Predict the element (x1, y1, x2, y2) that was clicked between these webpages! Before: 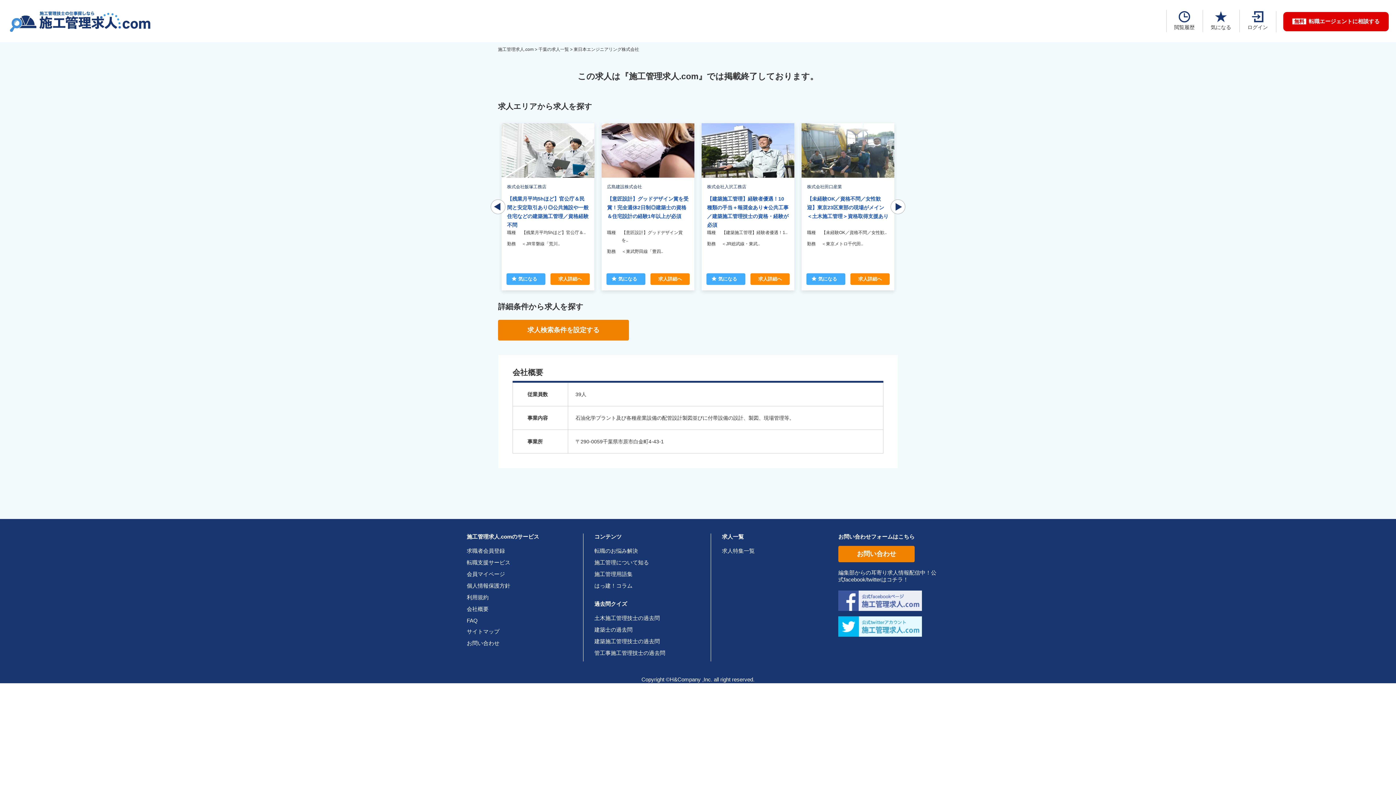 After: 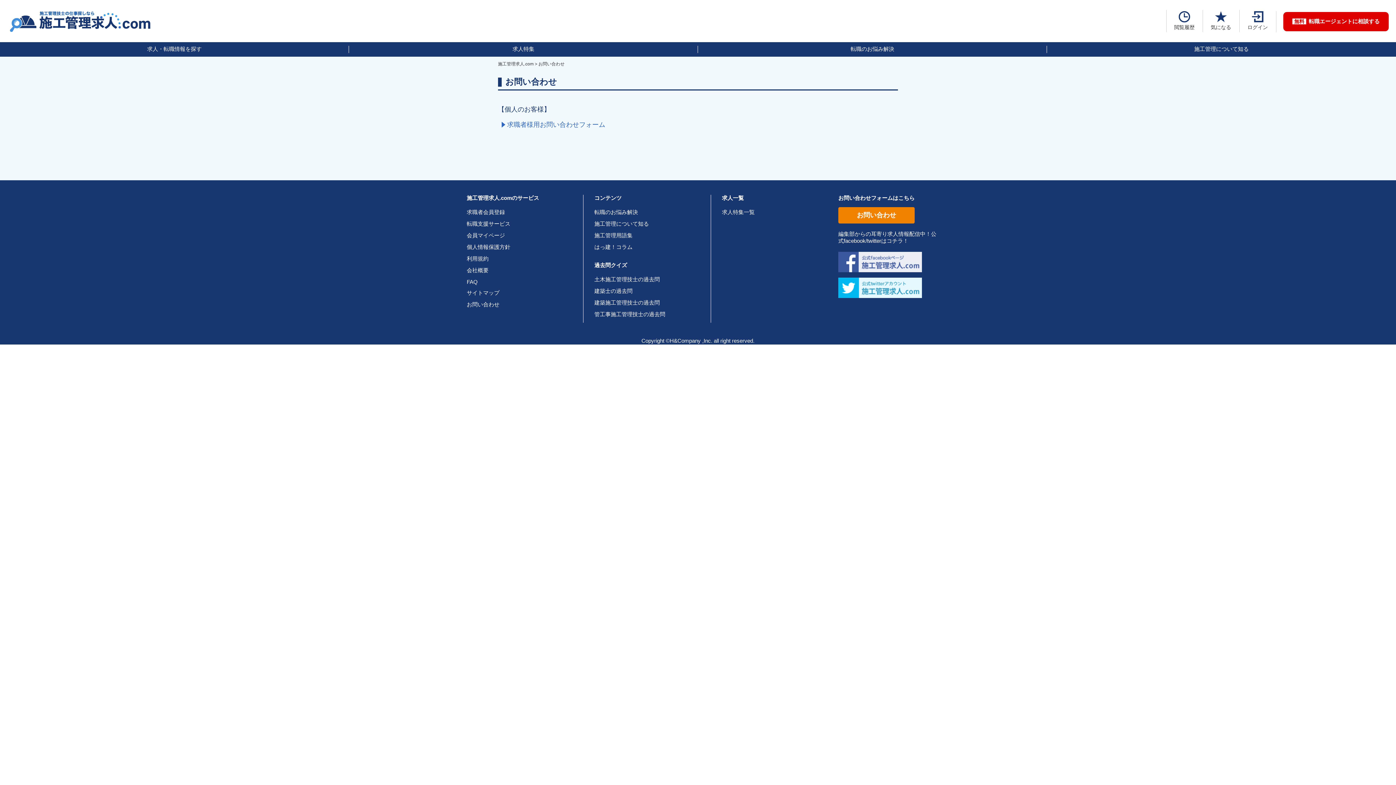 Action: label: お問い合わせ bbox: (466, 640, 499, 647)